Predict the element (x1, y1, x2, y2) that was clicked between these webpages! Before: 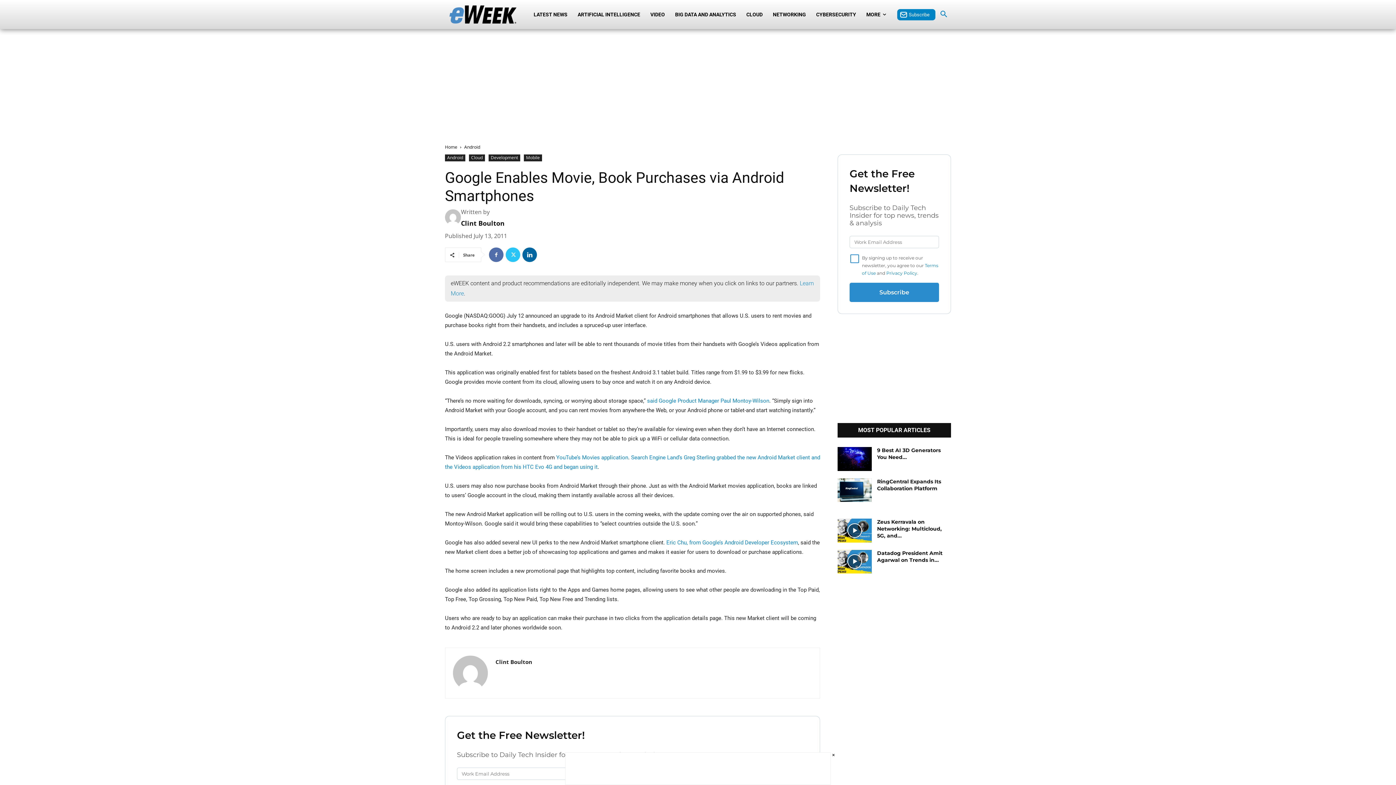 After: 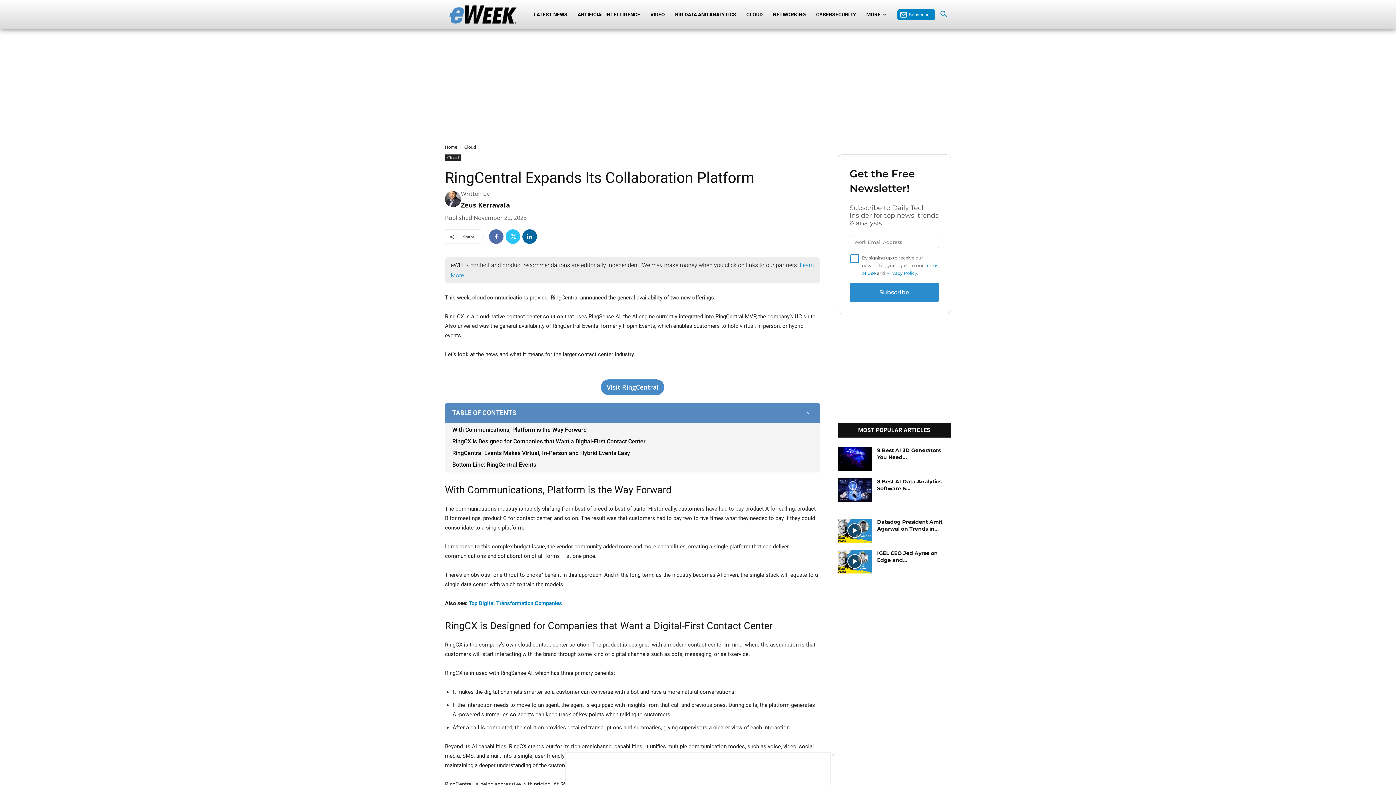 Action: bbox: (837, 478, 871, 502)